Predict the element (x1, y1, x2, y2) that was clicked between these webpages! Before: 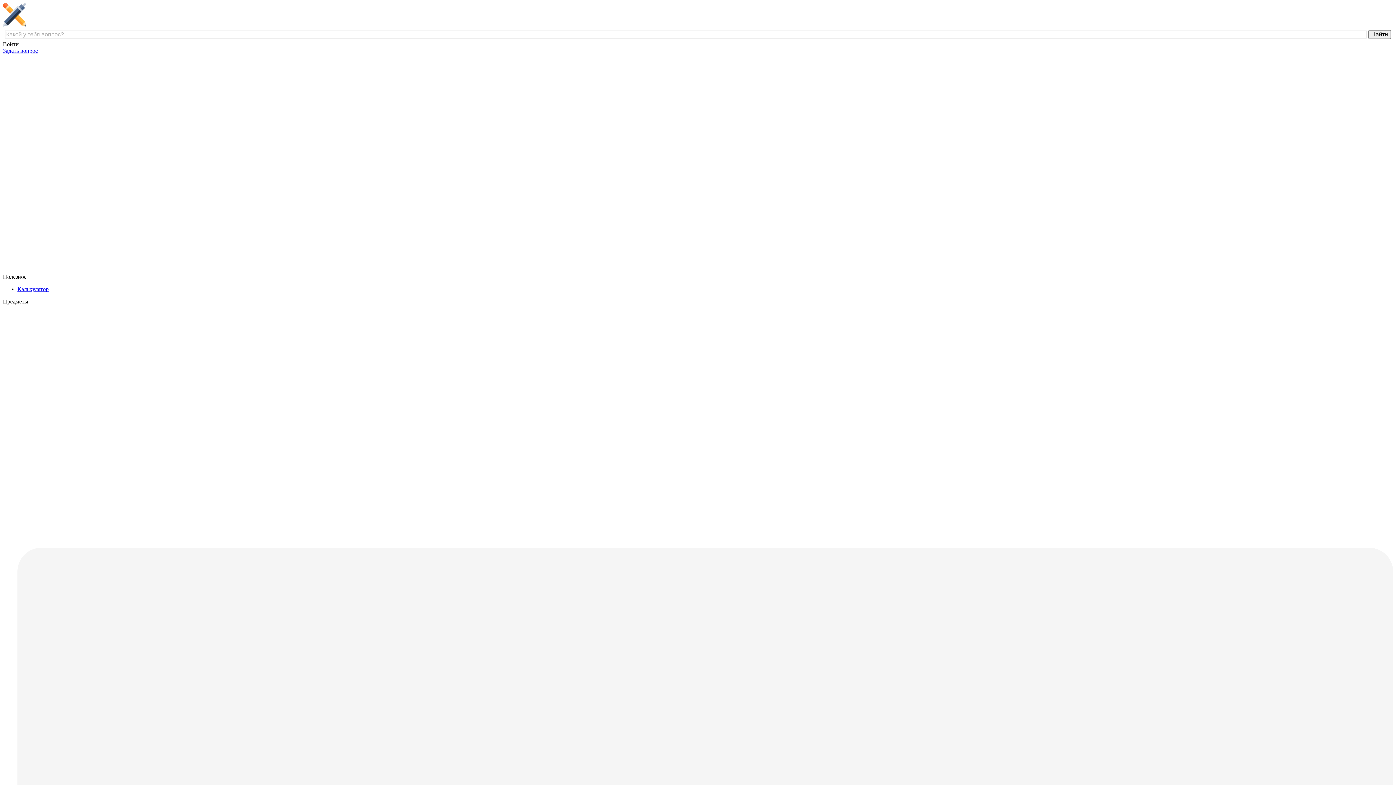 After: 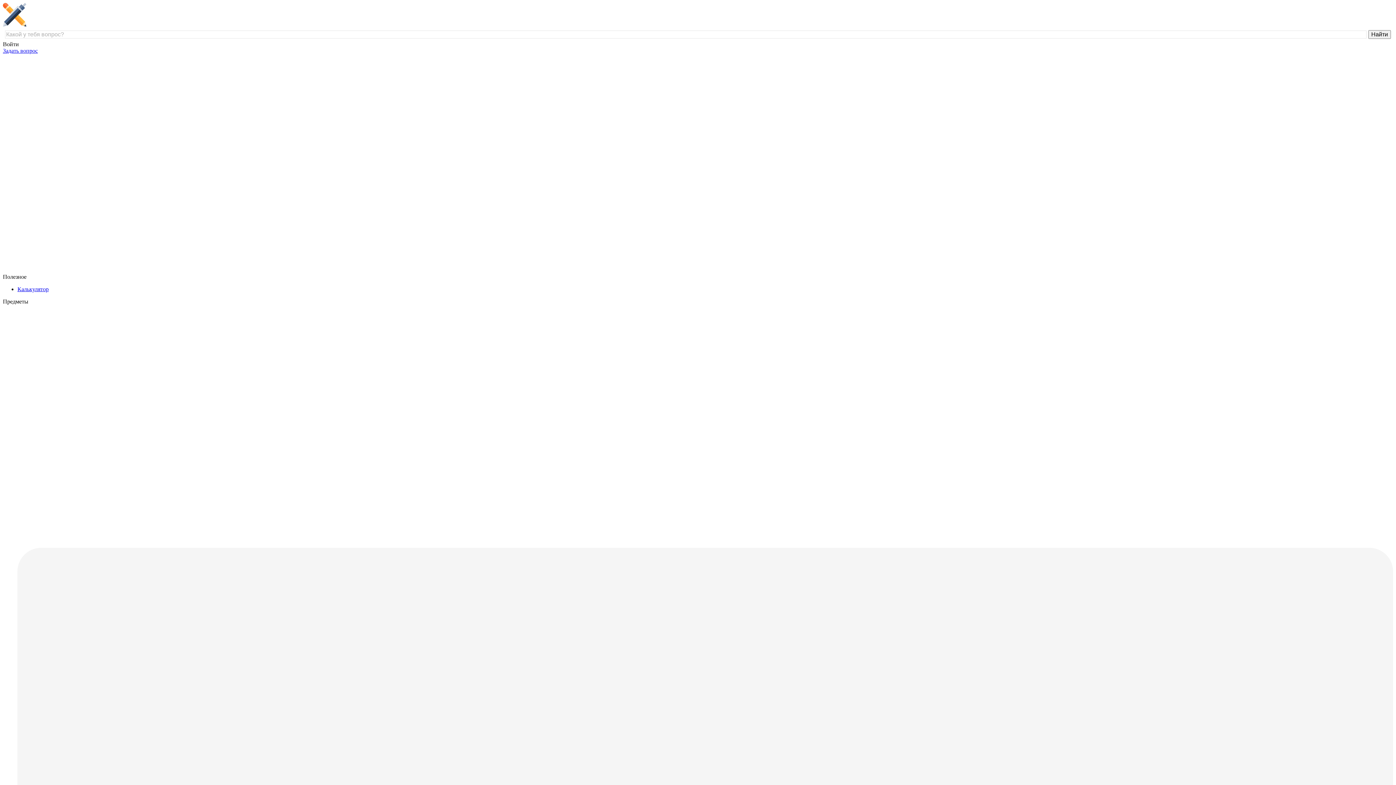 Action: label: Калькулятор bbox: (17, 286, 48, 292)